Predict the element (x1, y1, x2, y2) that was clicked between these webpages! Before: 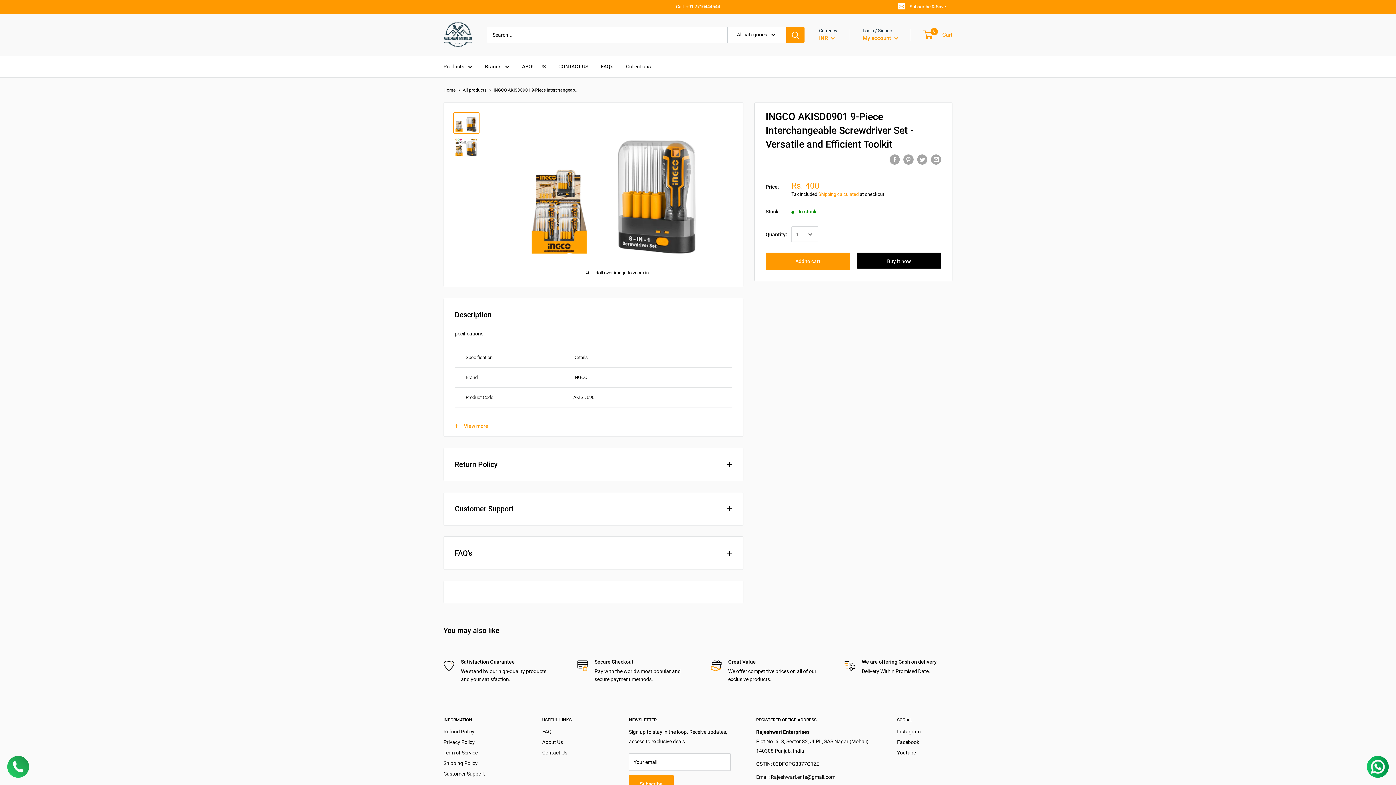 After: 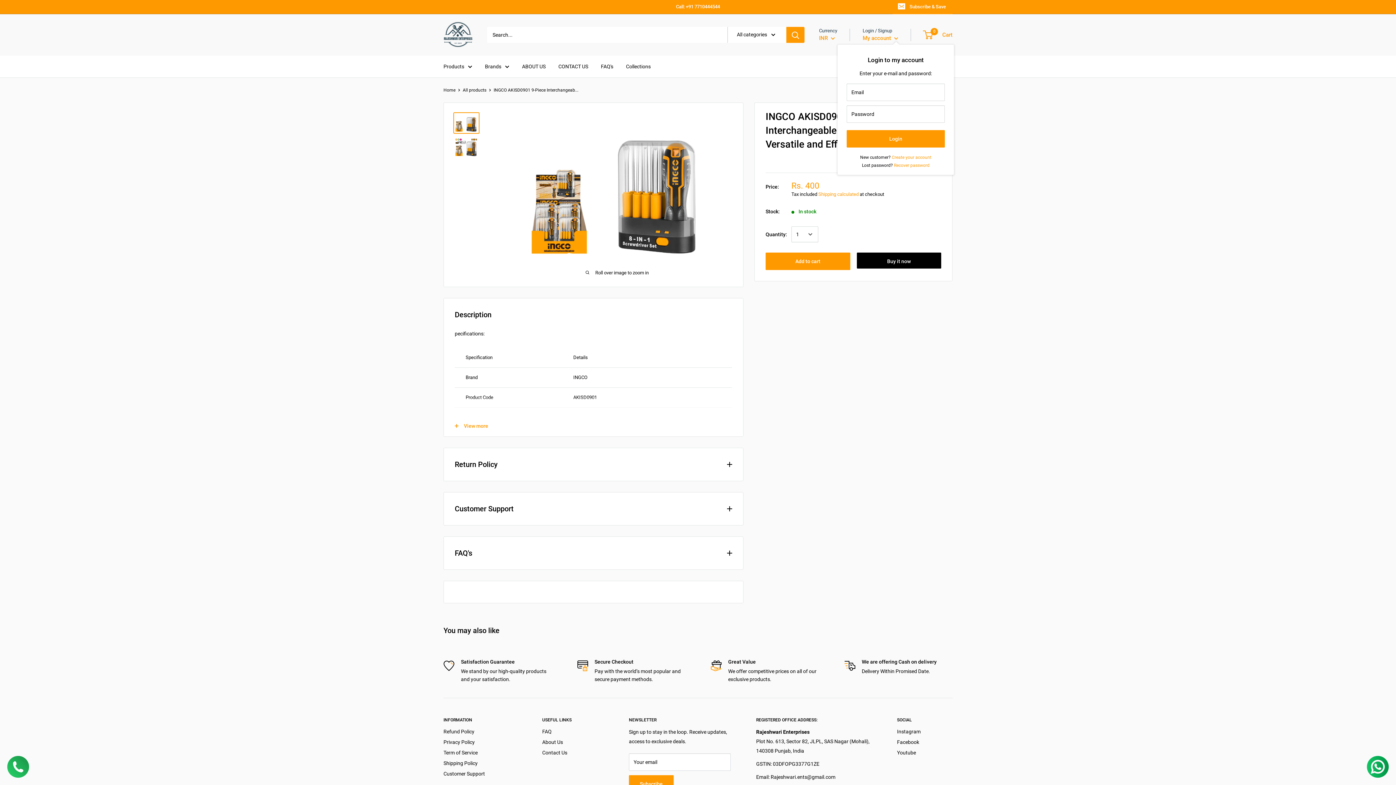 Action: bbox: (862, 33, 898, 43) label: My account 